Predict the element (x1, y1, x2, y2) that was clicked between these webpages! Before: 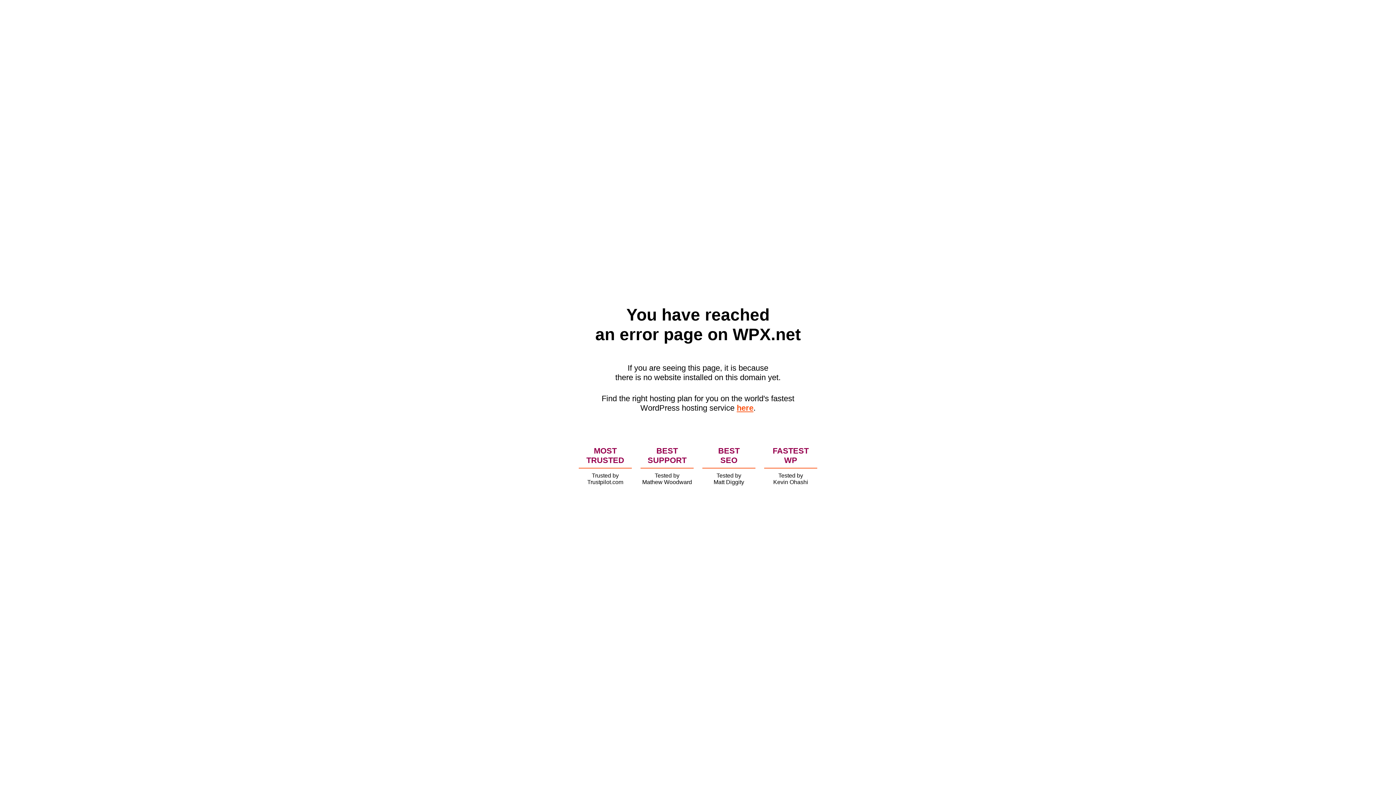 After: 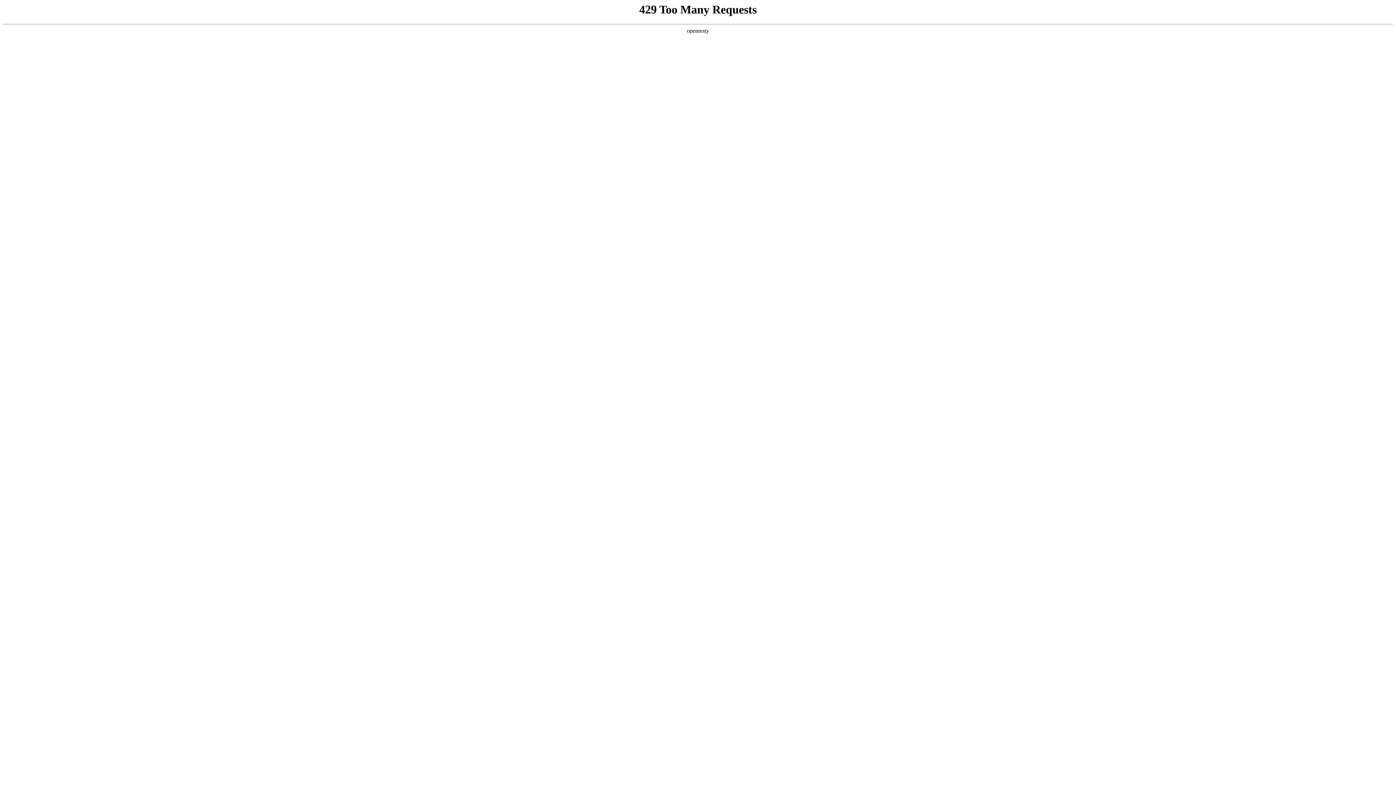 Action: label: here bbox: (736, 403, 753, 412)